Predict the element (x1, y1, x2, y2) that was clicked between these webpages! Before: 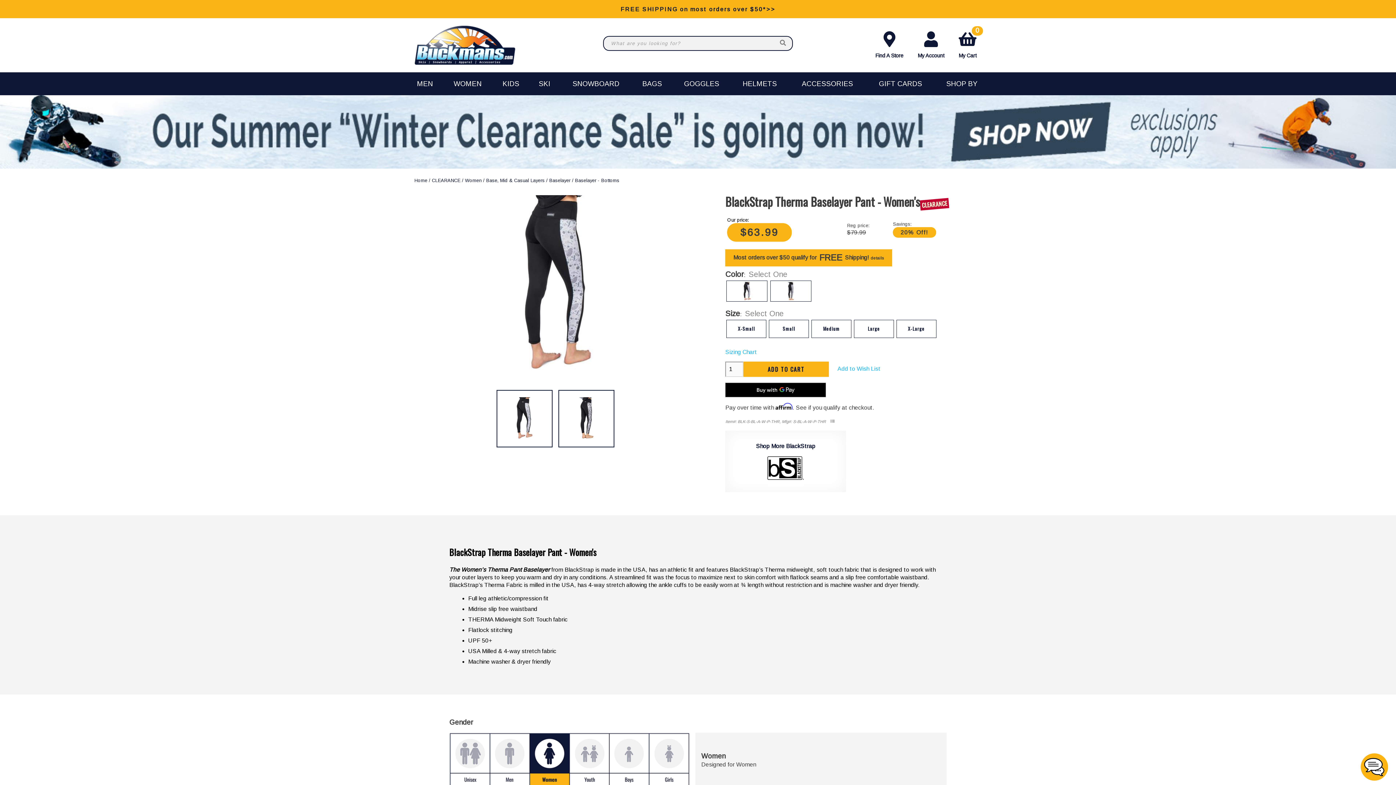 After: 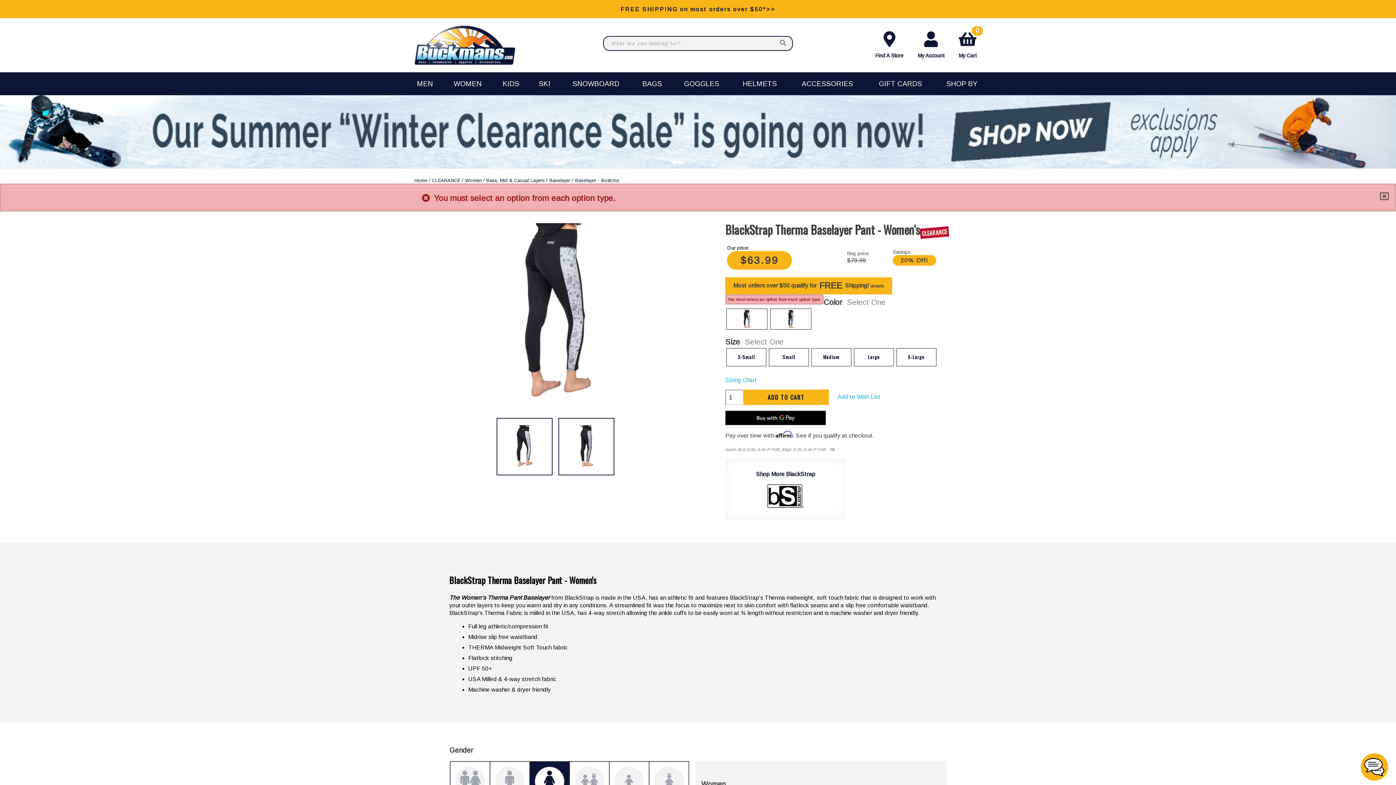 Action: bbox: (828, 365, 889, 372) label: Add to Wish List